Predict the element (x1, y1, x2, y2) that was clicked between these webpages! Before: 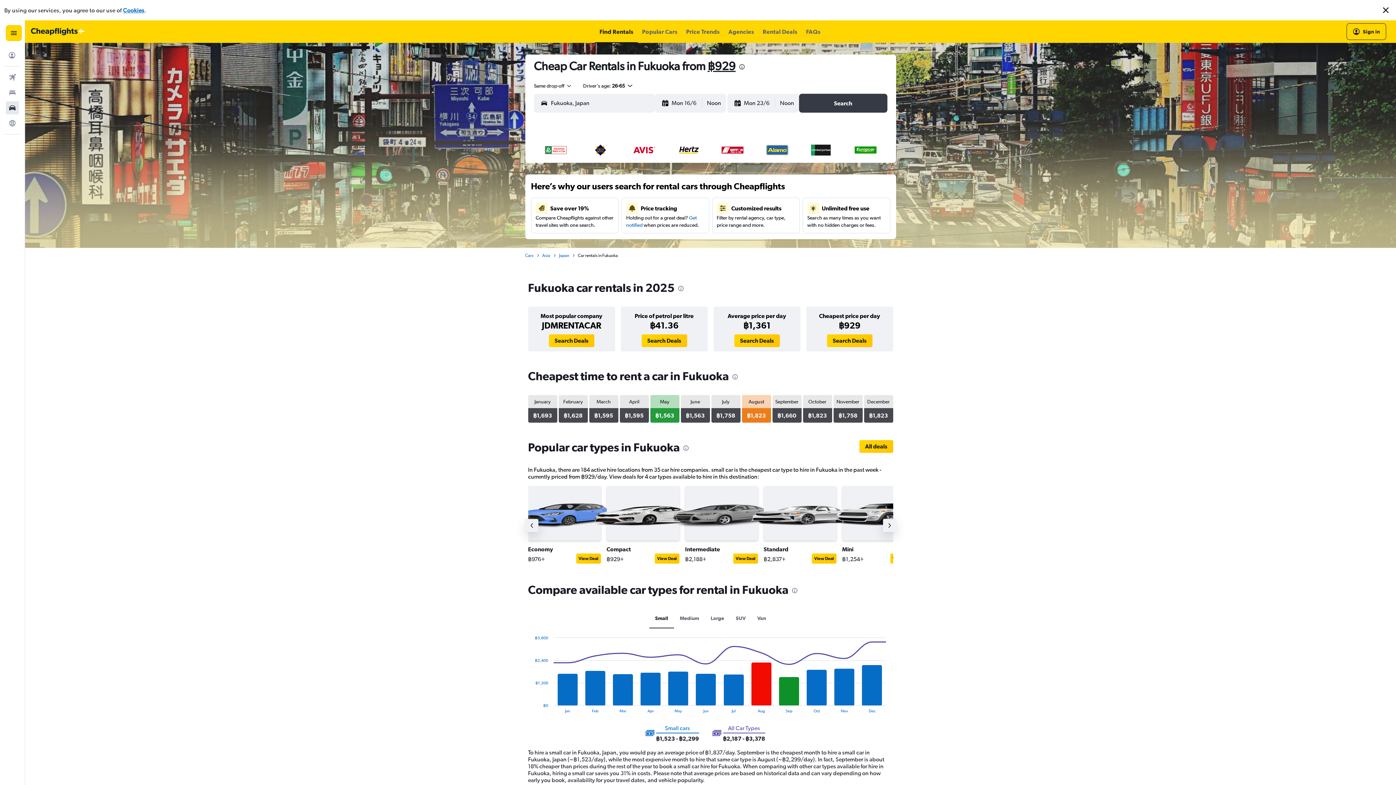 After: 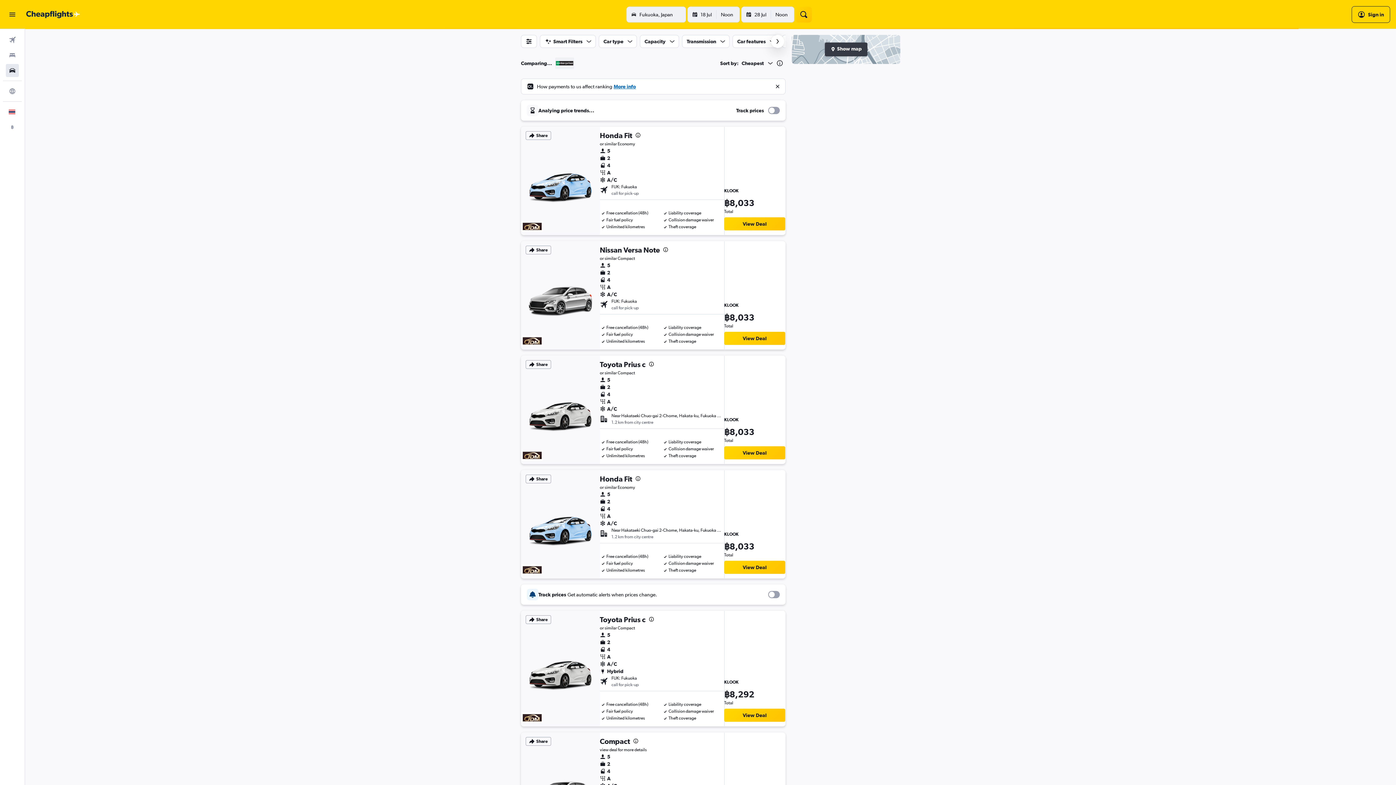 Action: bbox: (707, 59, 735, 72) label: ฿929